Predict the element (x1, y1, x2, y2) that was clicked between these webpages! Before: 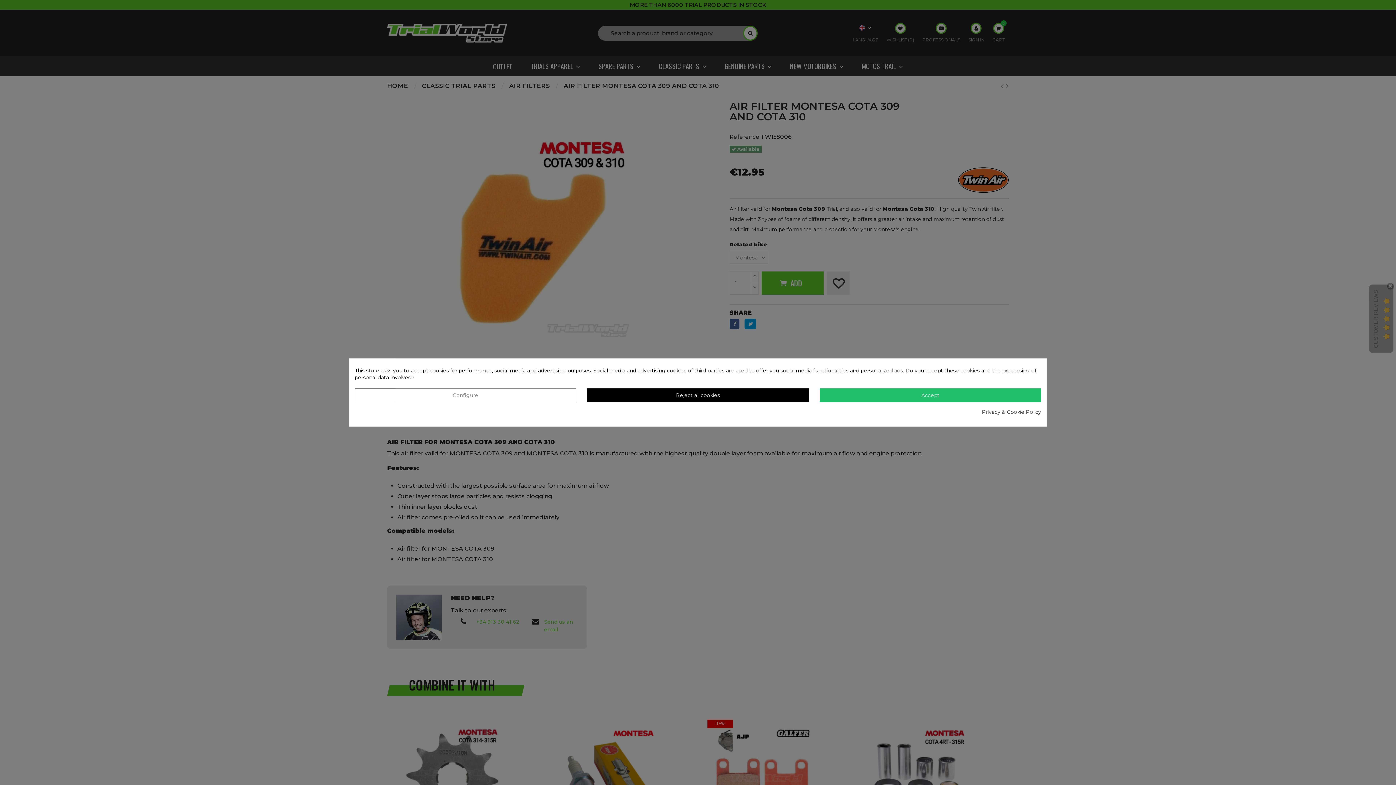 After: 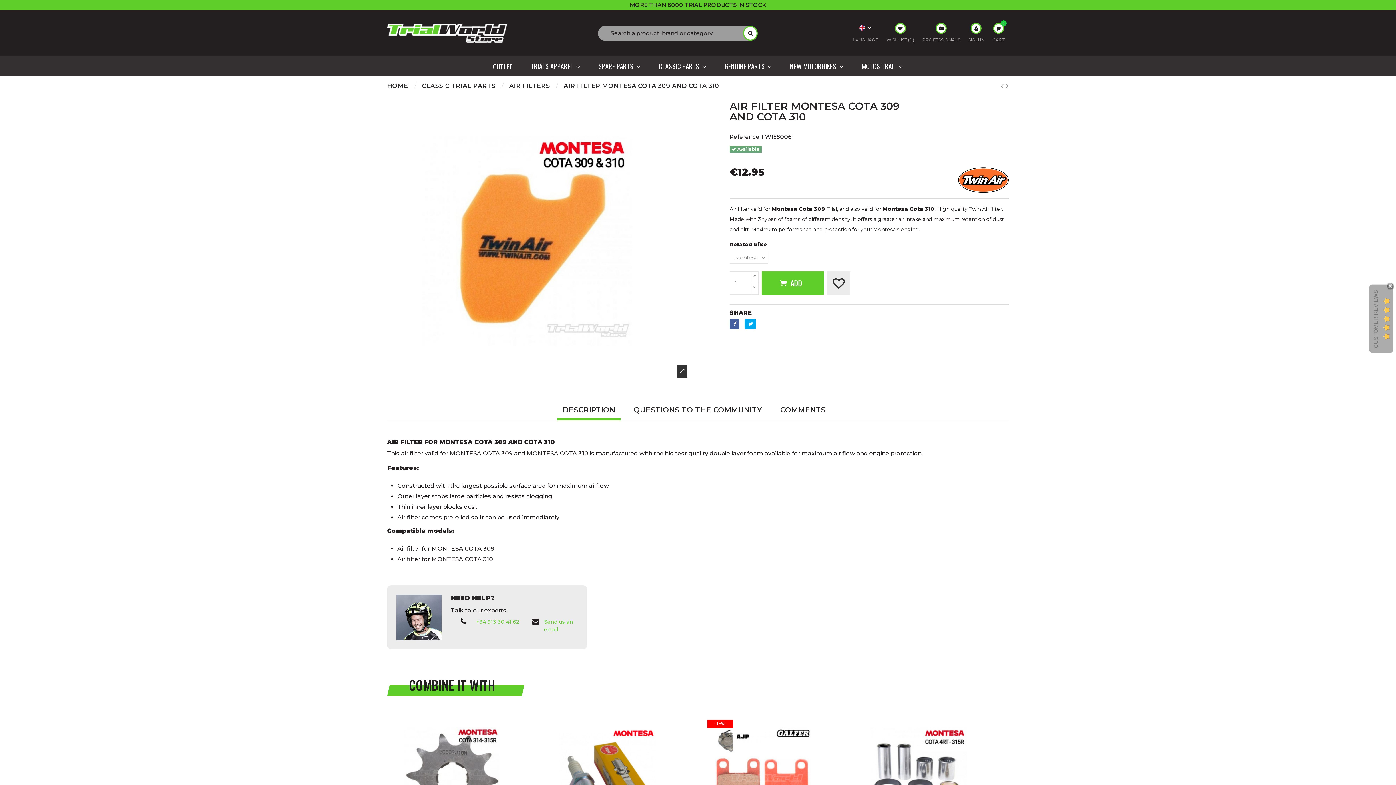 Action: label: Reject all cookies bbox: (587, 388, 808, 402)